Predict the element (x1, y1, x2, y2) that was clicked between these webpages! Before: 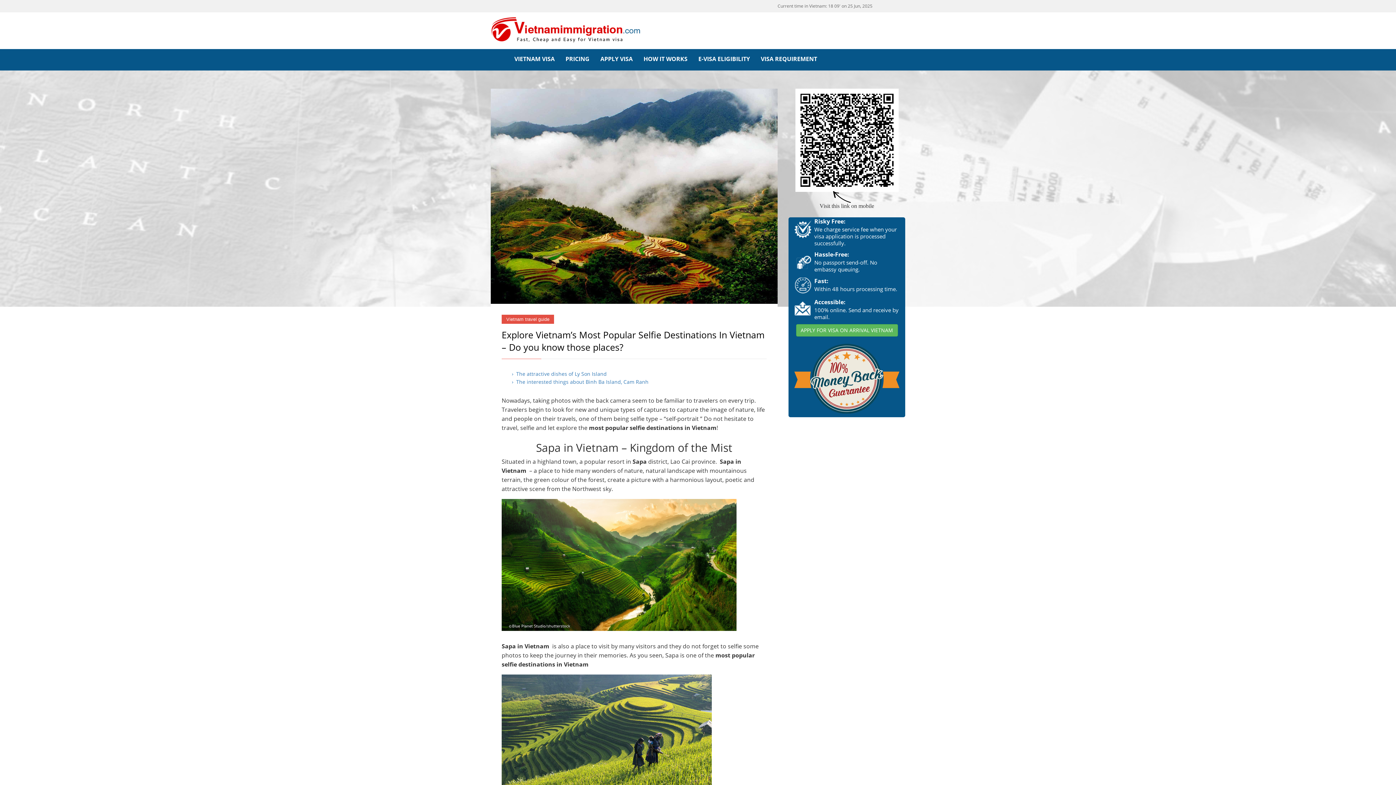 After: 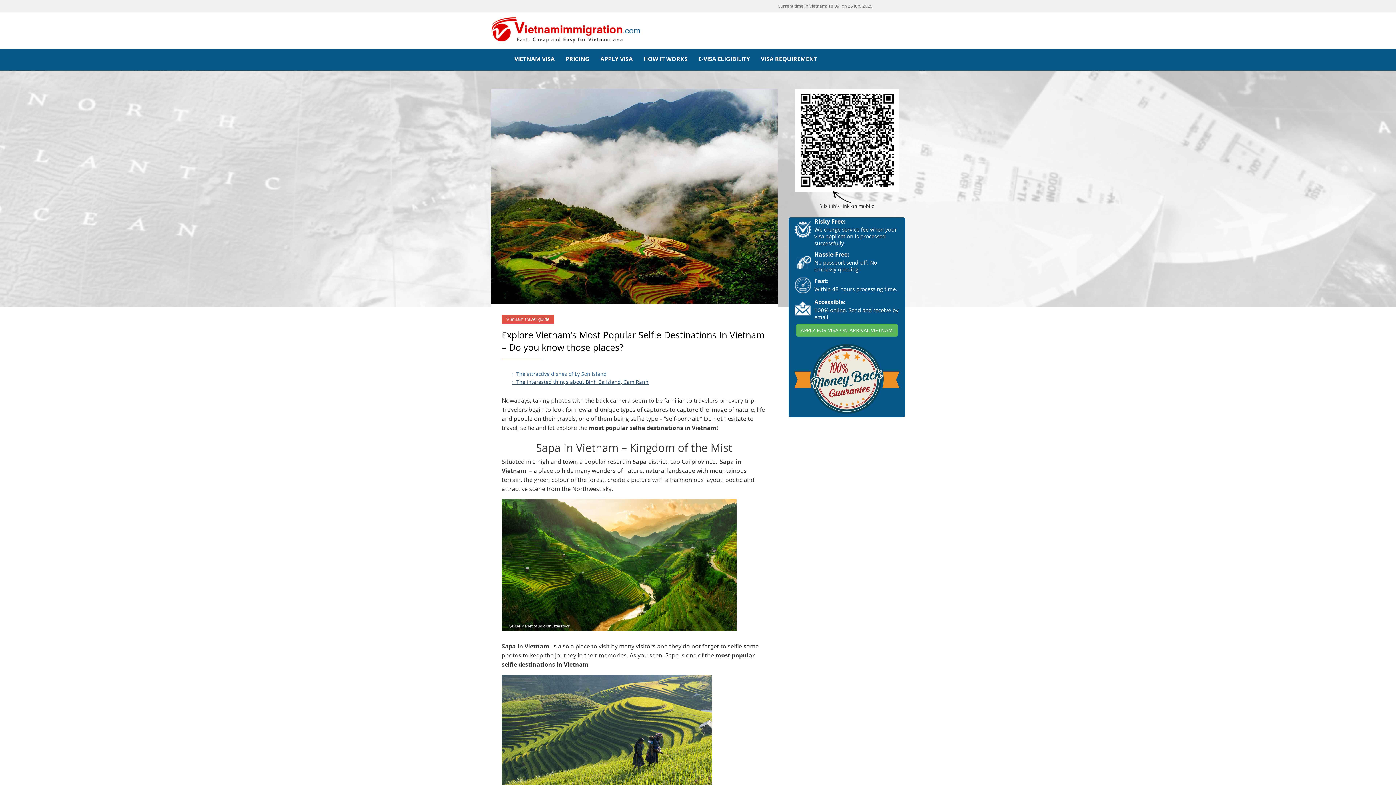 Action: label: ›  The interested things about Binh Ba Island, Cam Ranh bbox: (512, 378, 648, 386)